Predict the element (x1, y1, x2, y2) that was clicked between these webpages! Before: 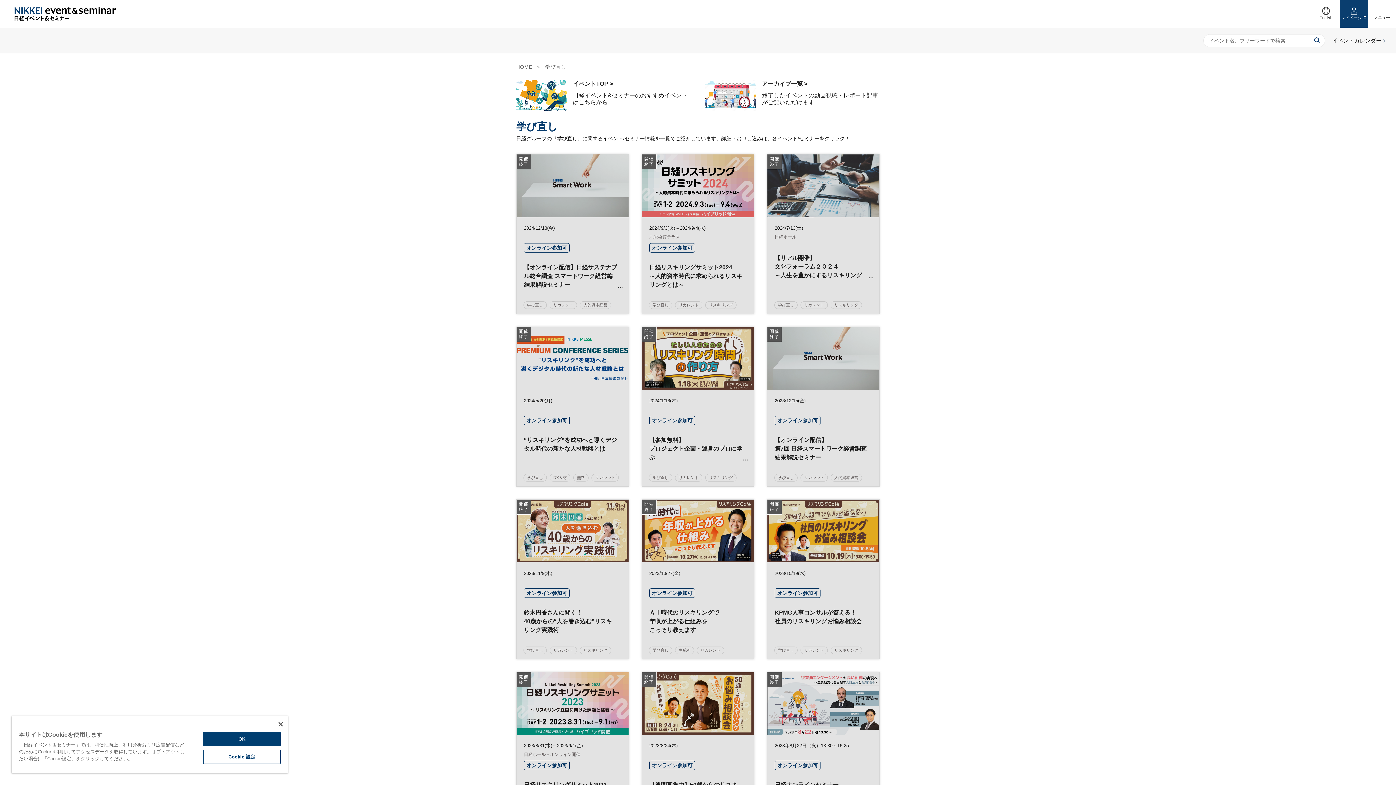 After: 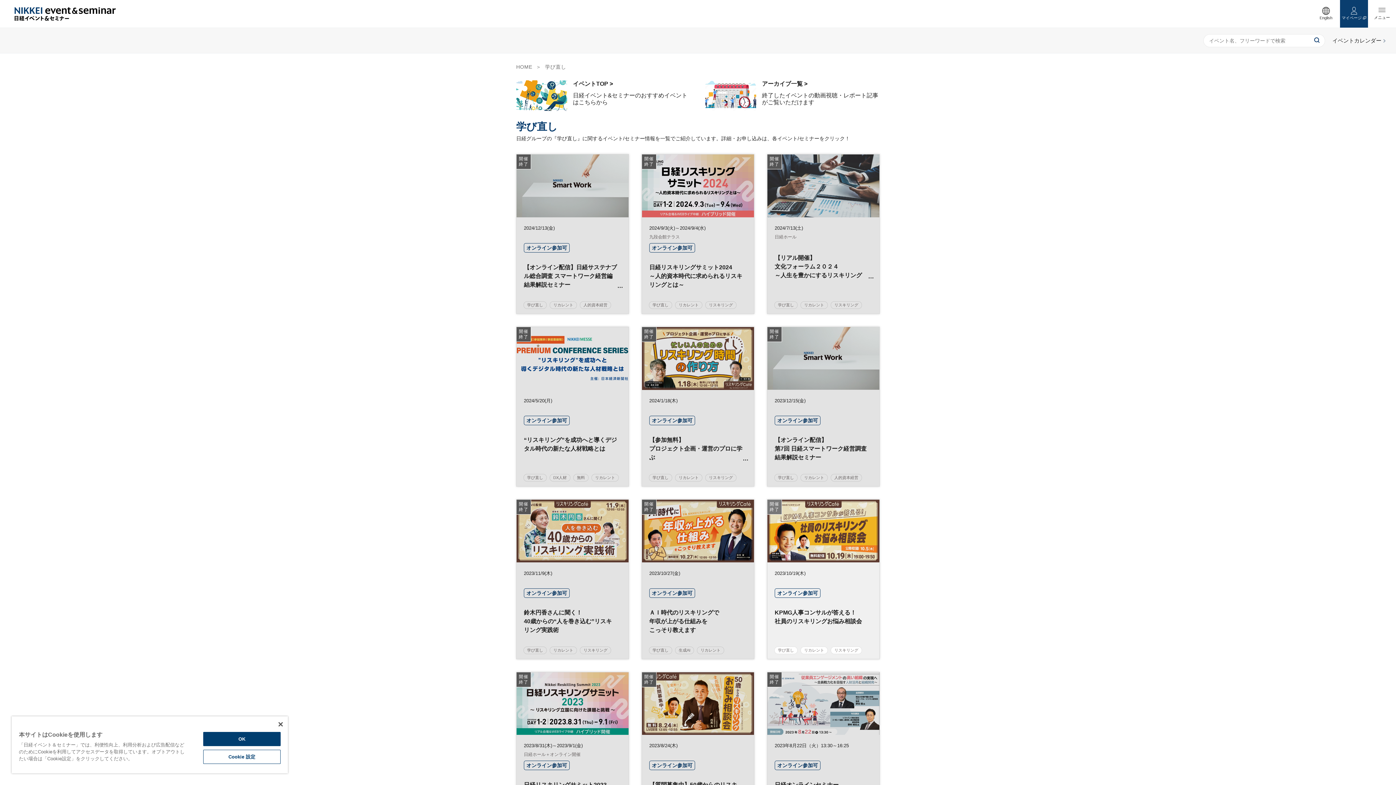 Action: bbox: (767, 499, 879, 659) label: 開催
終了

2023/10/19(木)

オンライン参加可

KPMG人事コンサルが答える！
社員のリスキリングお悩み相談会